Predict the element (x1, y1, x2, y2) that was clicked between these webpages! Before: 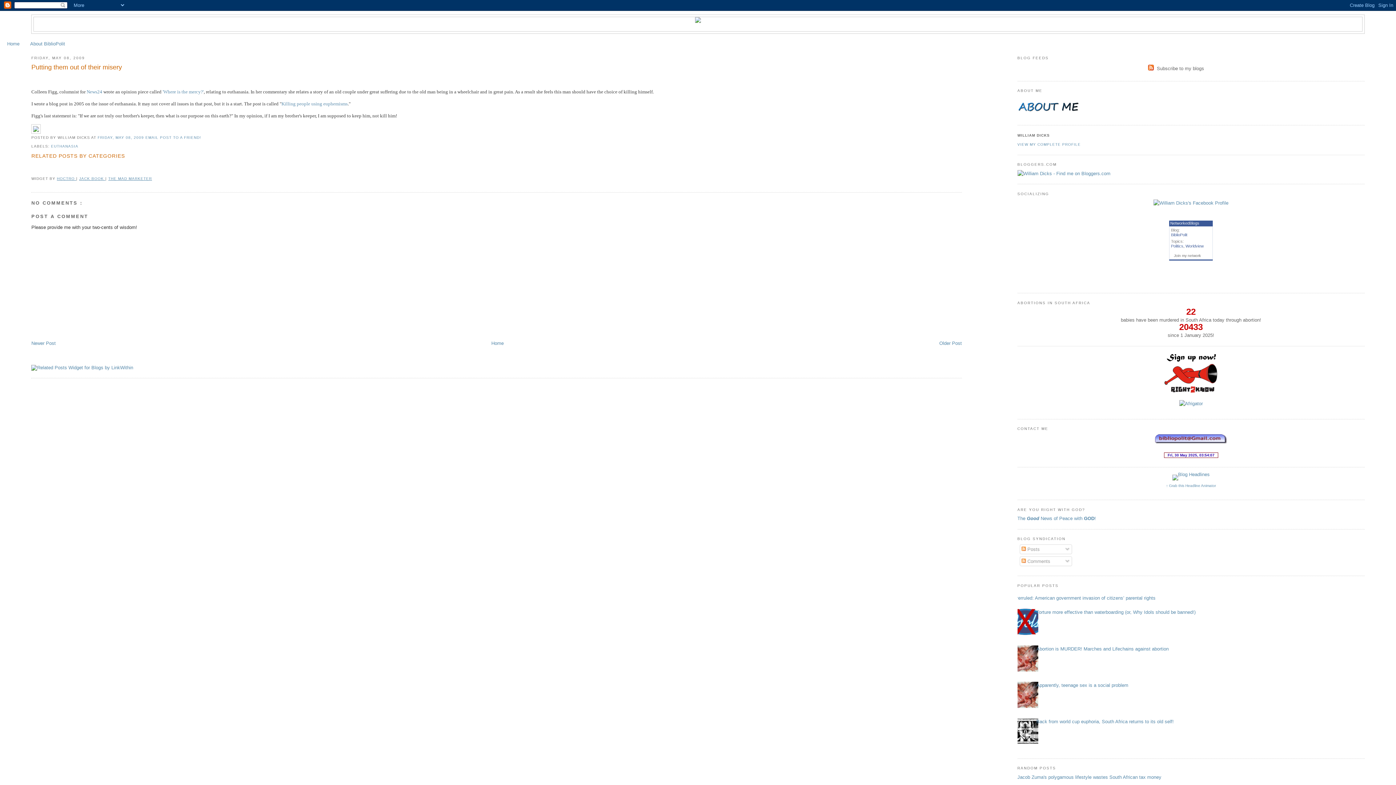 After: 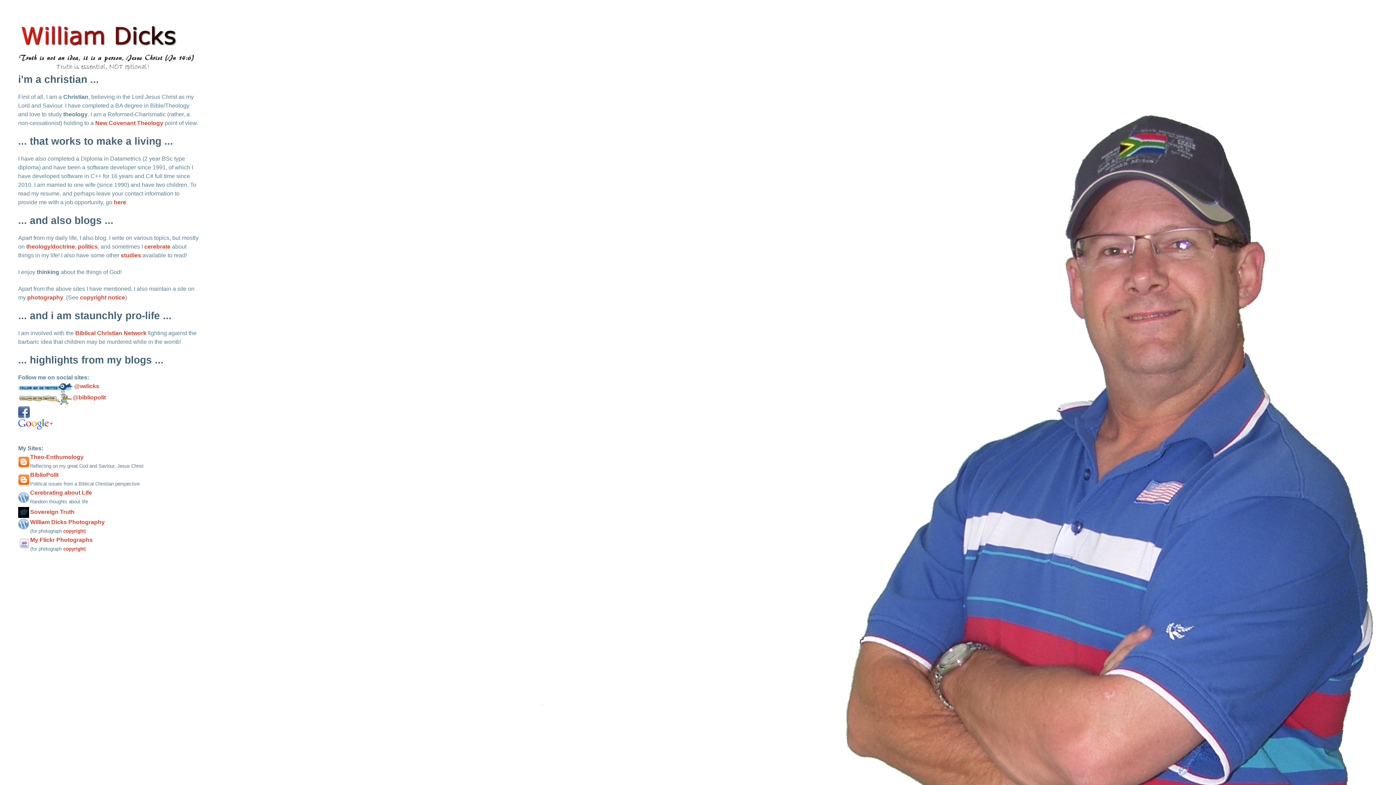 Action: bbox: (1017, 111, 1079, 117)